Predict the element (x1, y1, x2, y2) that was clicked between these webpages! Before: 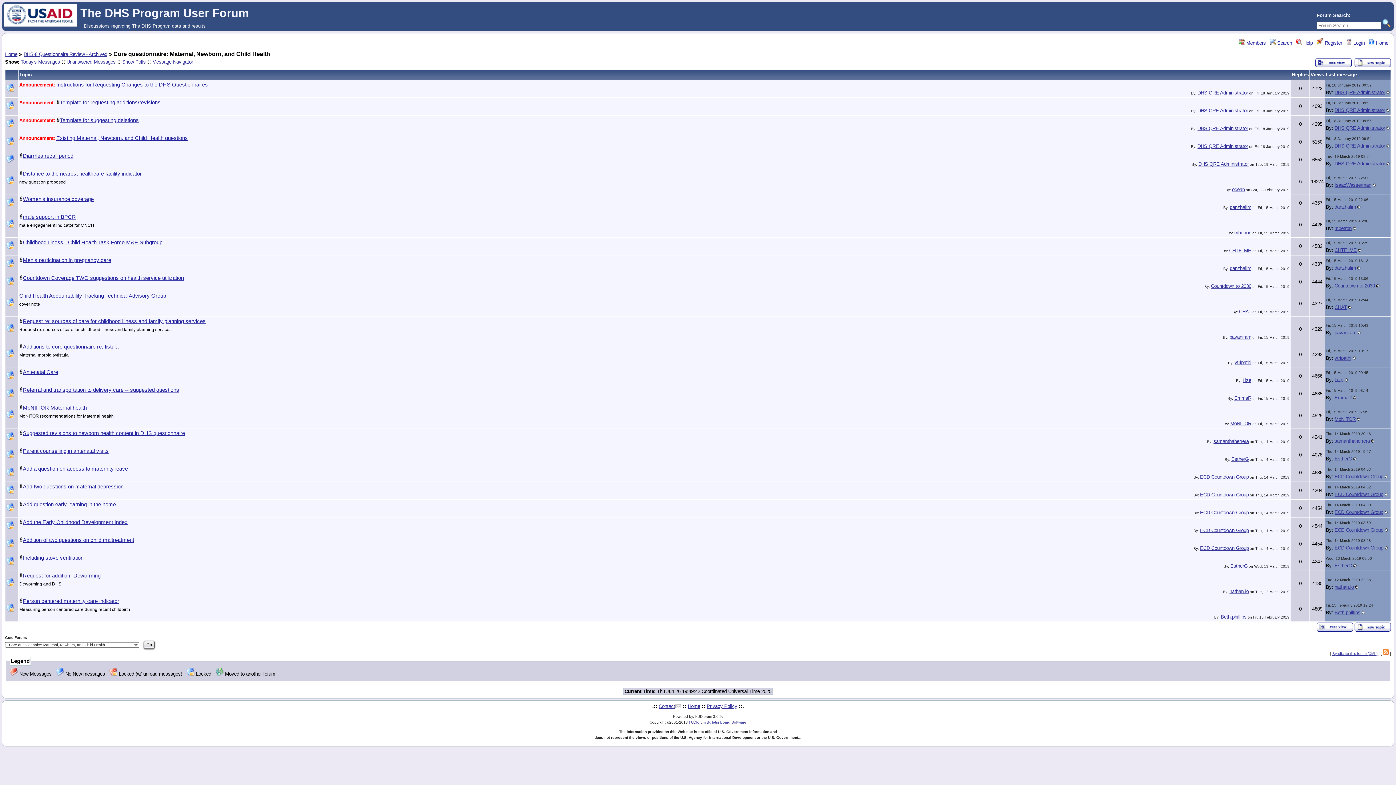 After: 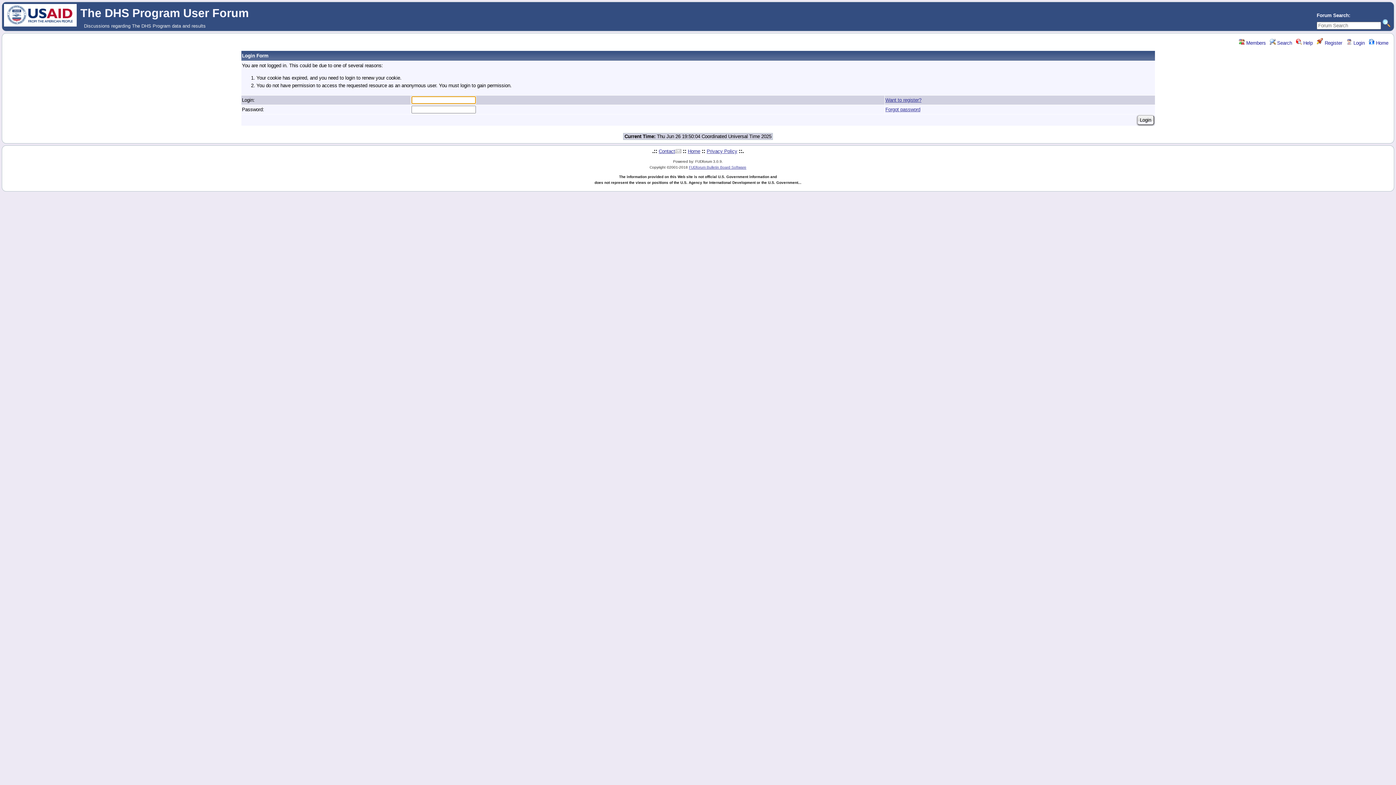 Action: bbox: (1232, 186, 1245, 192) label: ocean